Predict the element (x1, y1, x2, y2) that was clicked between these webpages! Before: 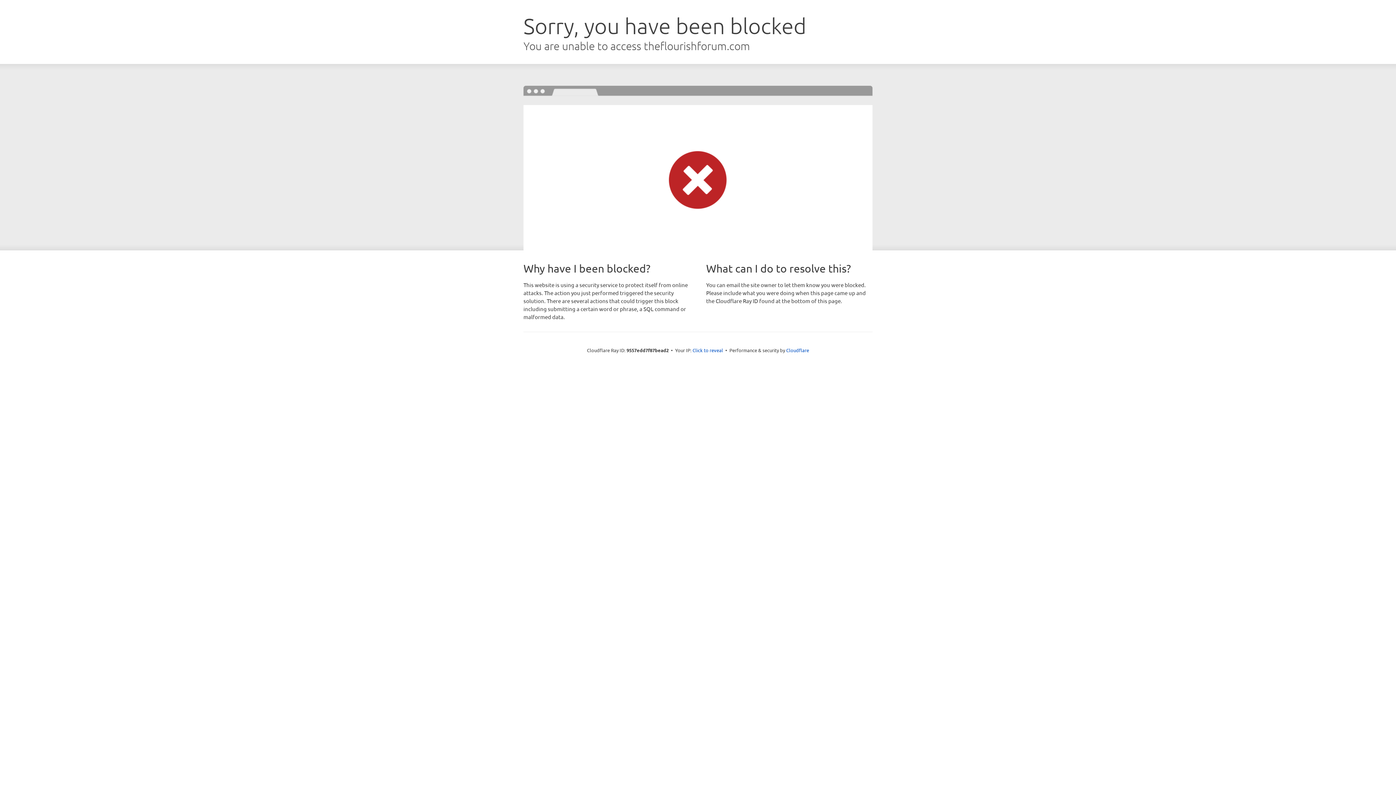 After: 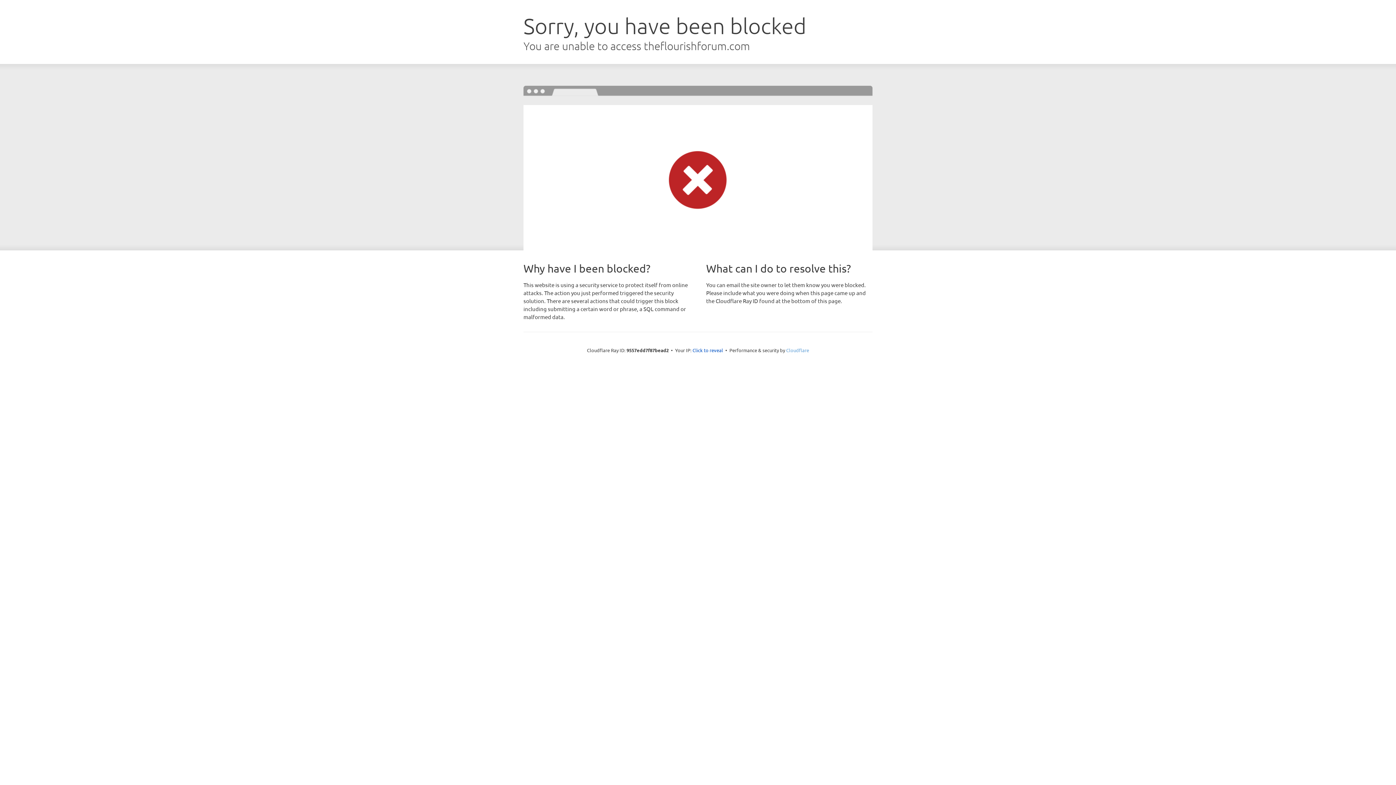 Action: label: Cloudflare bbox: (786, 347, 809, 353)